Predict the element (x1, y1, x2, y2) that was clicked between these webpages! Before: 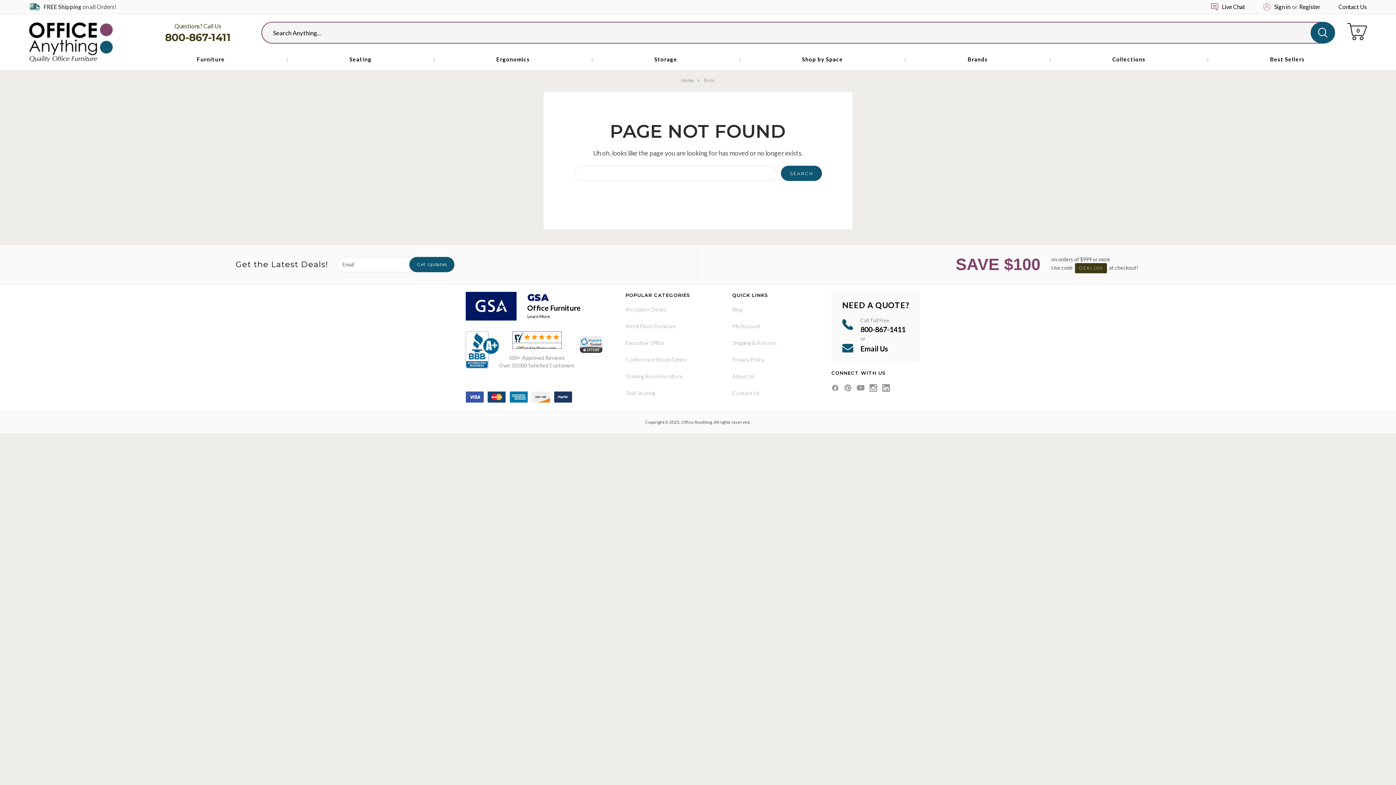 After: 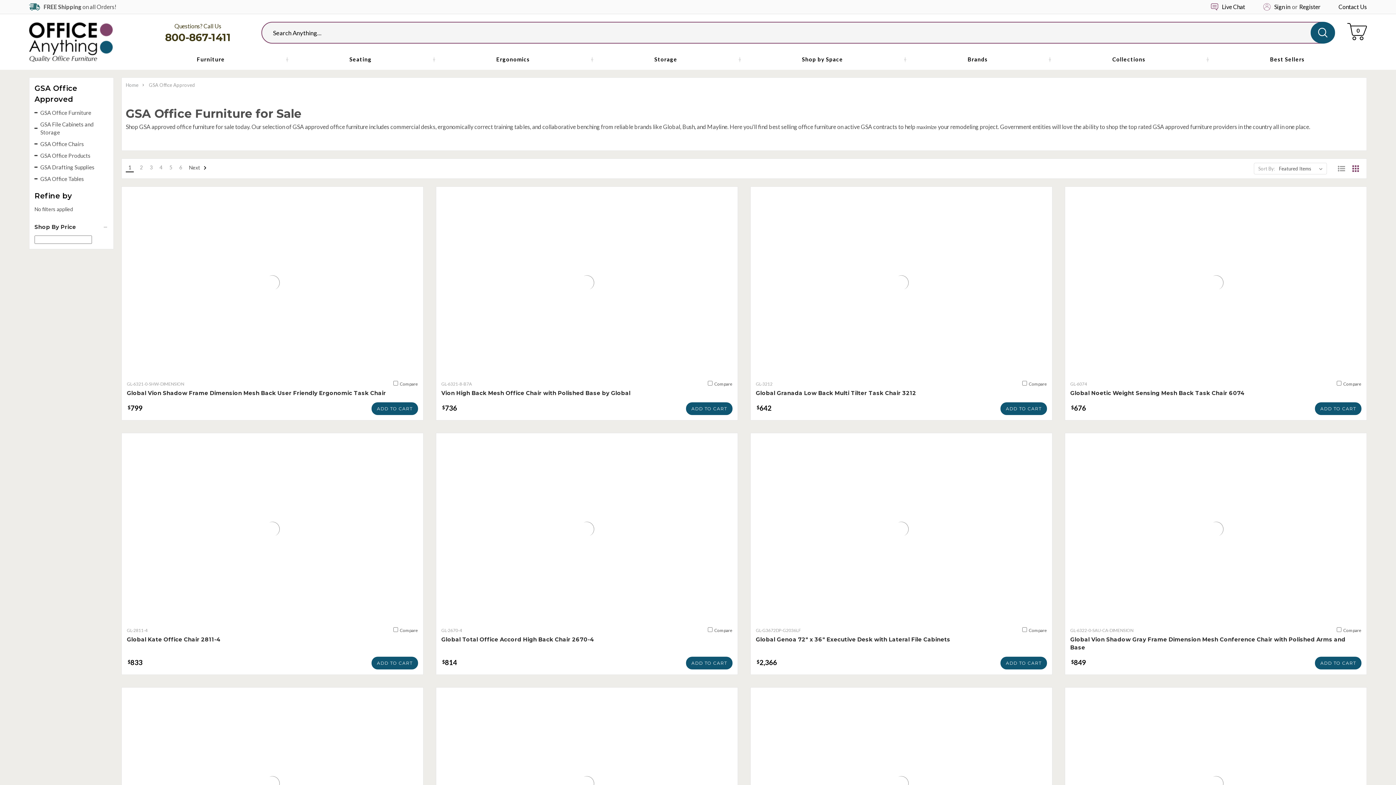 Action: label: Learn More bbox: (527, 313, 552, 319)